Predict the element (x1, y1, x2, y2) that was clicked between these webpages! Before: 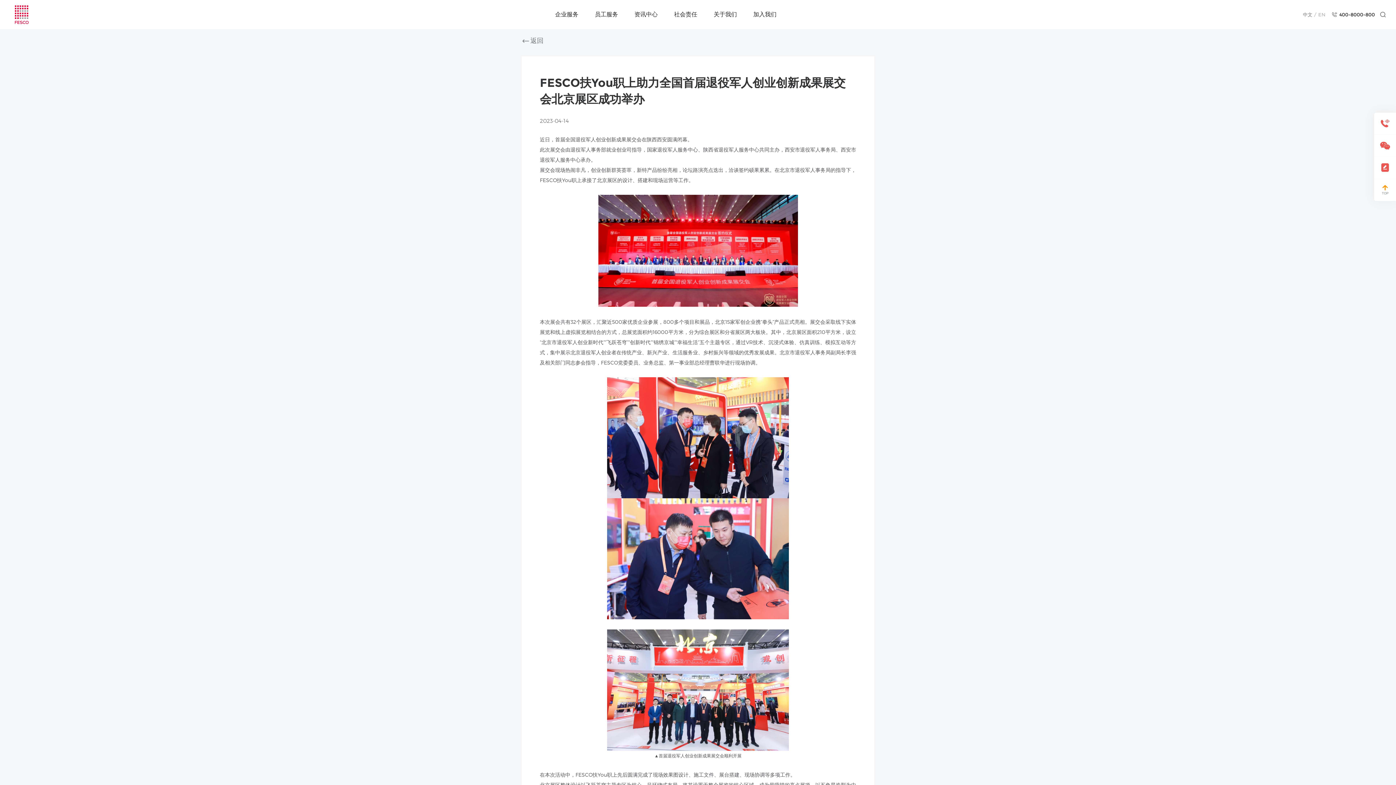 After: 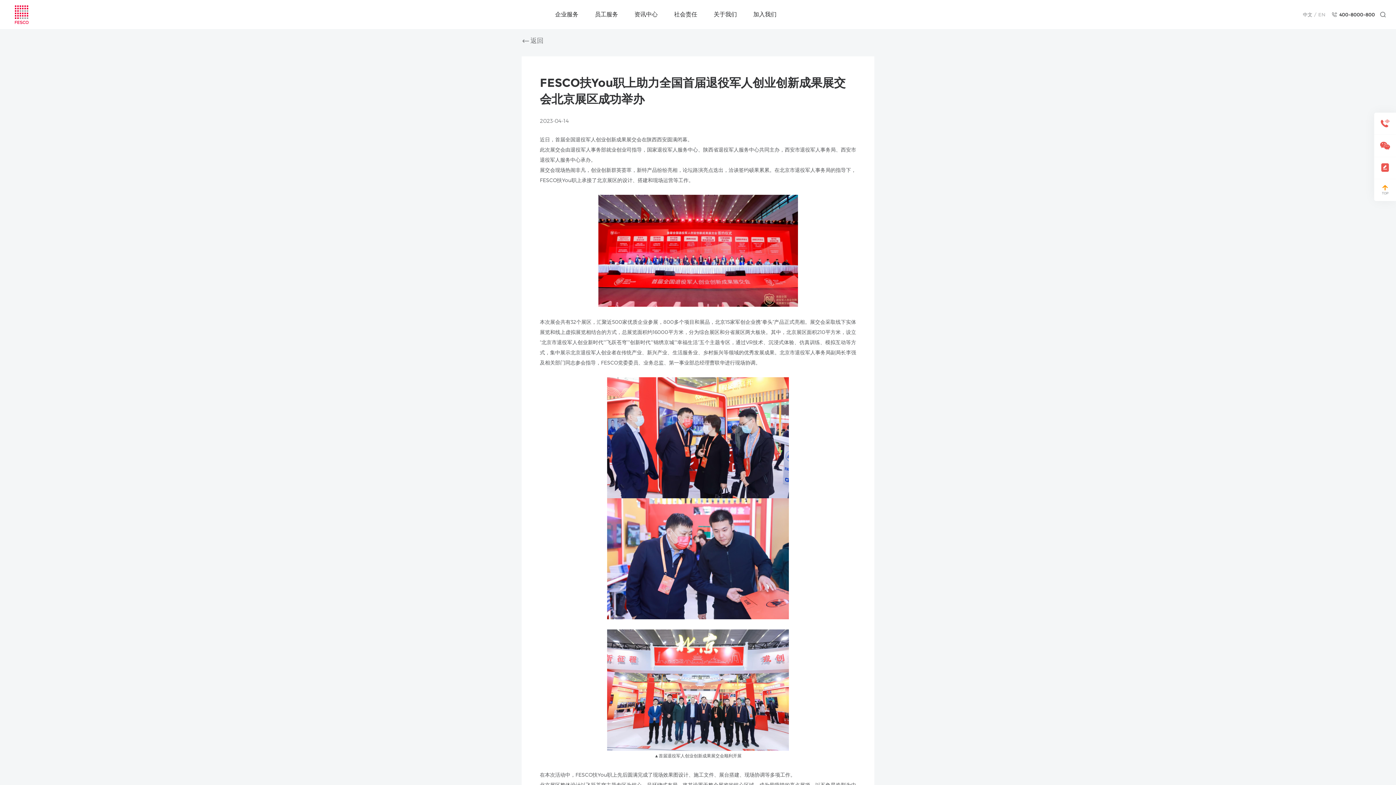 Action: bbox: (1374, 186, 1396, 192)